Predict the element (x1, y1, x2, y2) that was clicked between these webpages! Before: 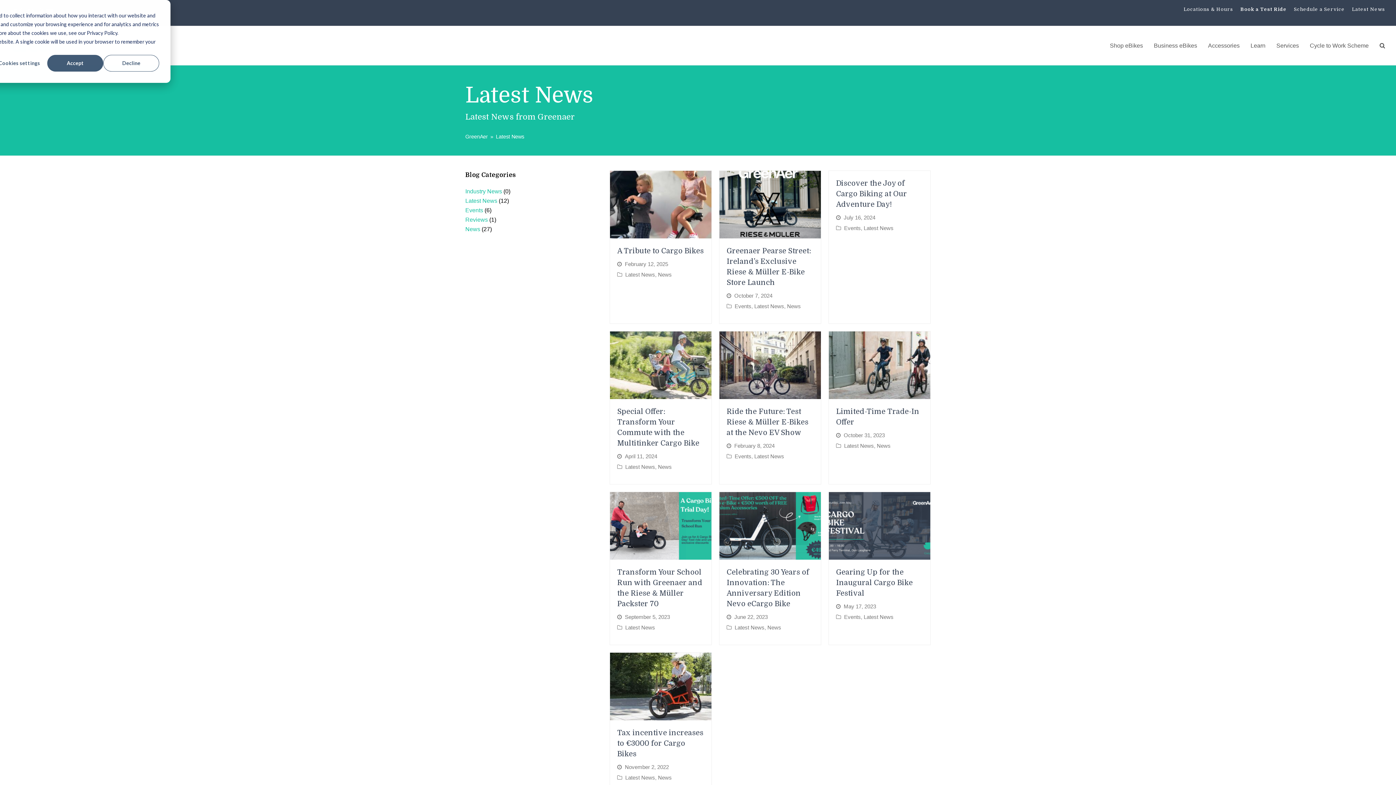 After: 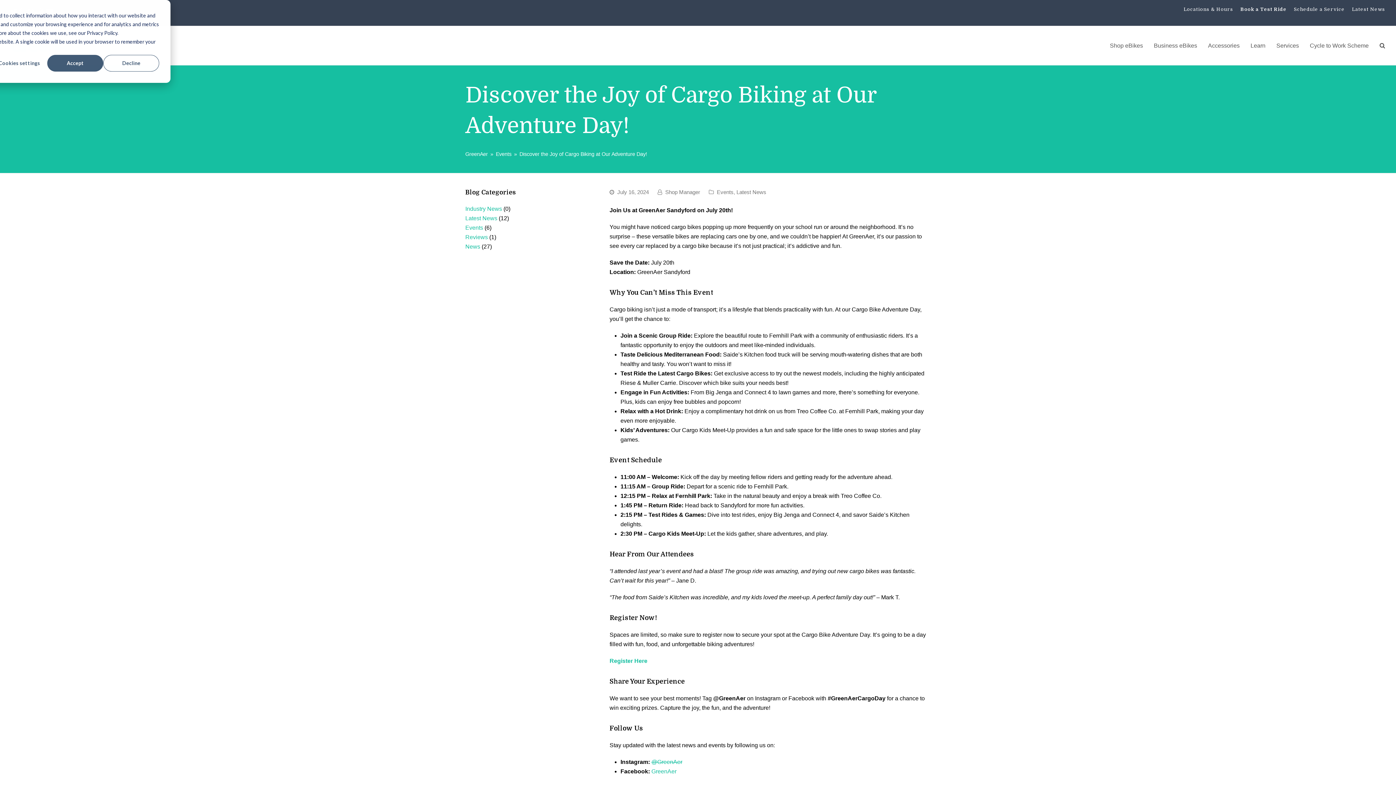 Action: bbox: (836, 179, 907, 208) label: Discover the Joy of Cargo Biking at Our Adventure Day!